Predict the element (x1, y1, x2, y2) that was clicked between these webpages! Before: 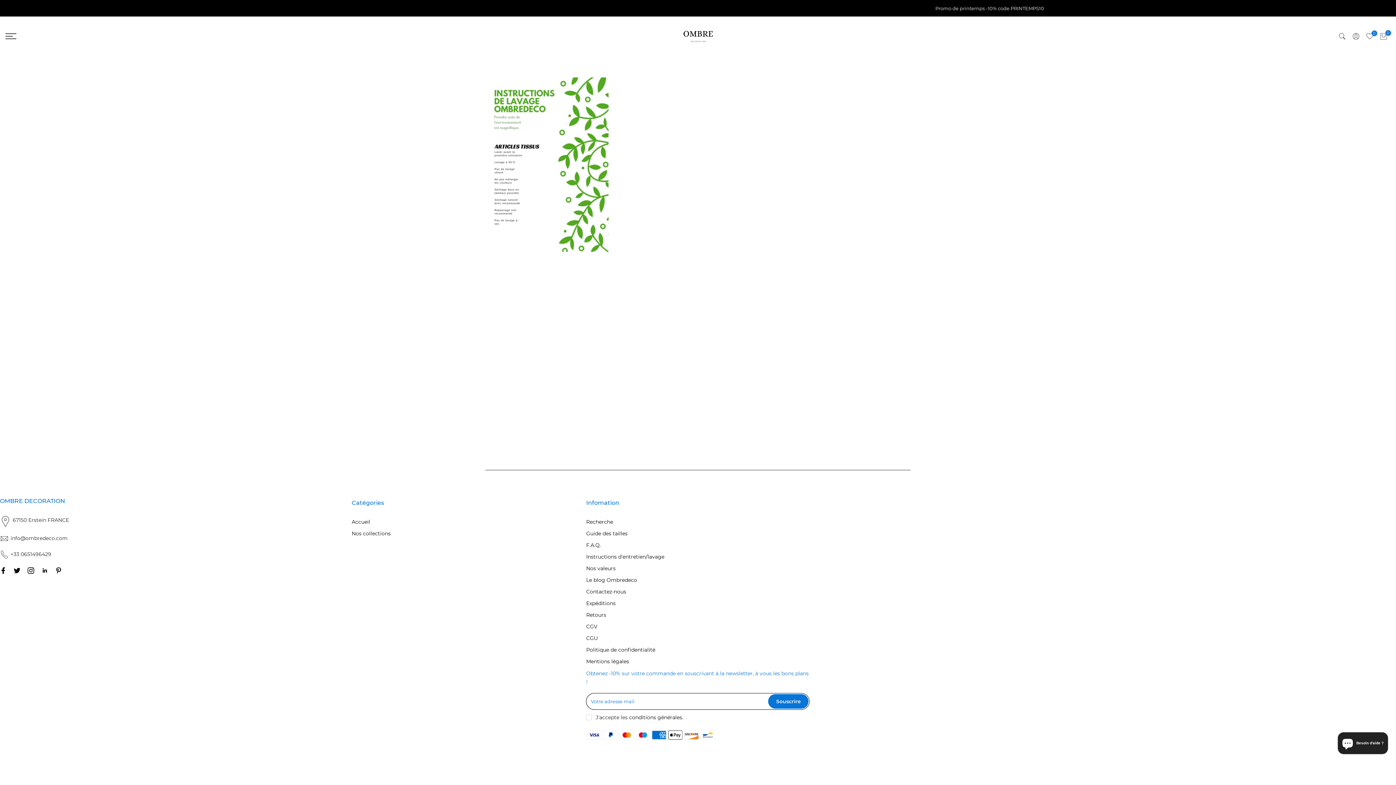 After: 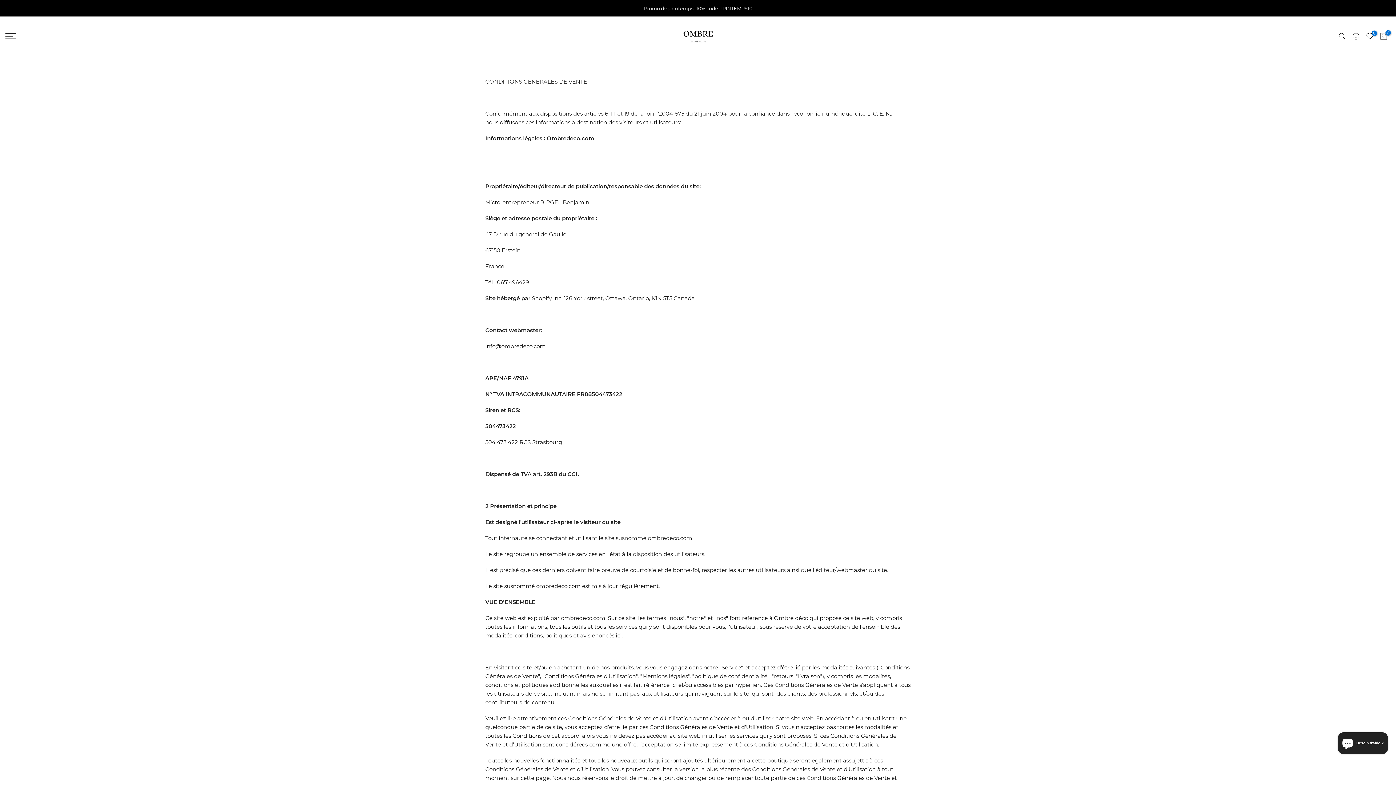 Action: bbox: (629, 714, 682, 721) label: conditions générales